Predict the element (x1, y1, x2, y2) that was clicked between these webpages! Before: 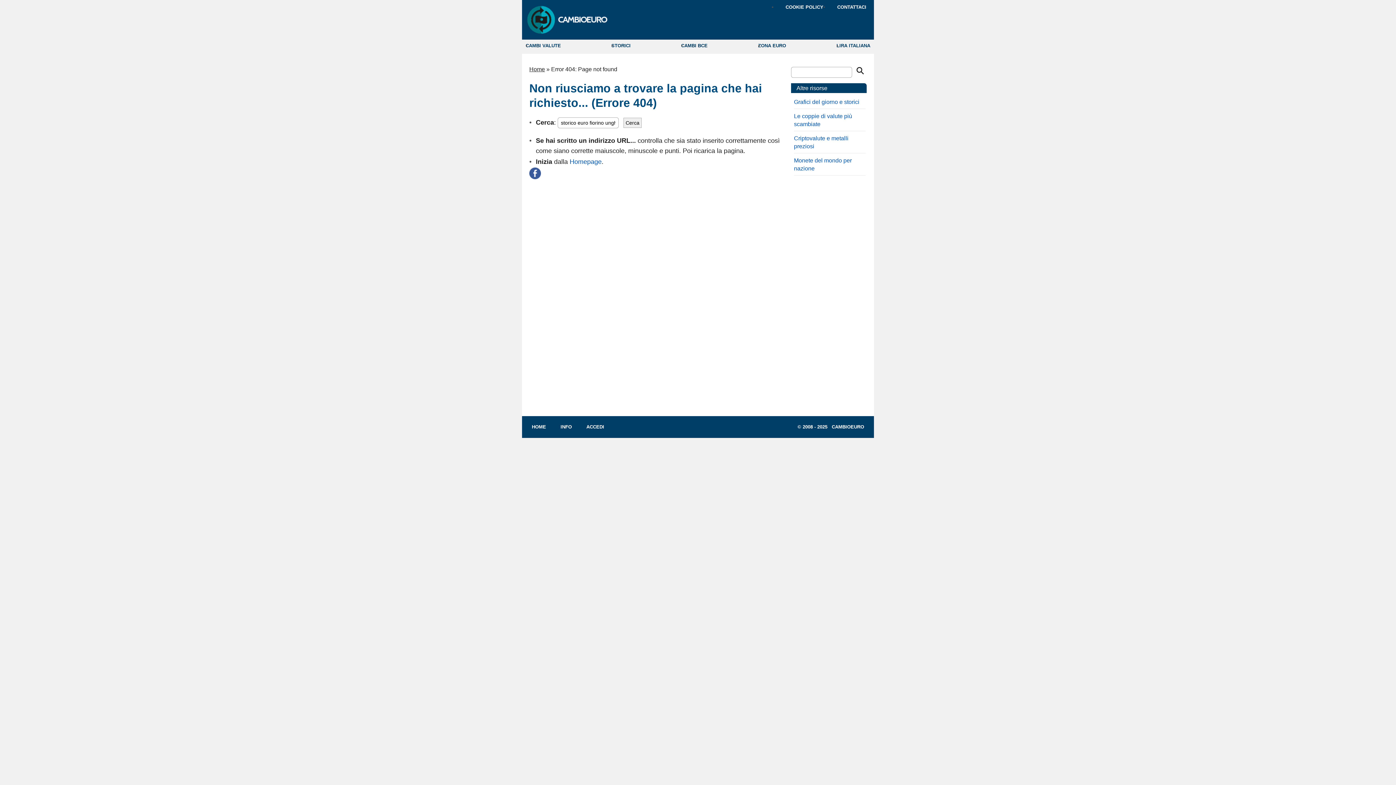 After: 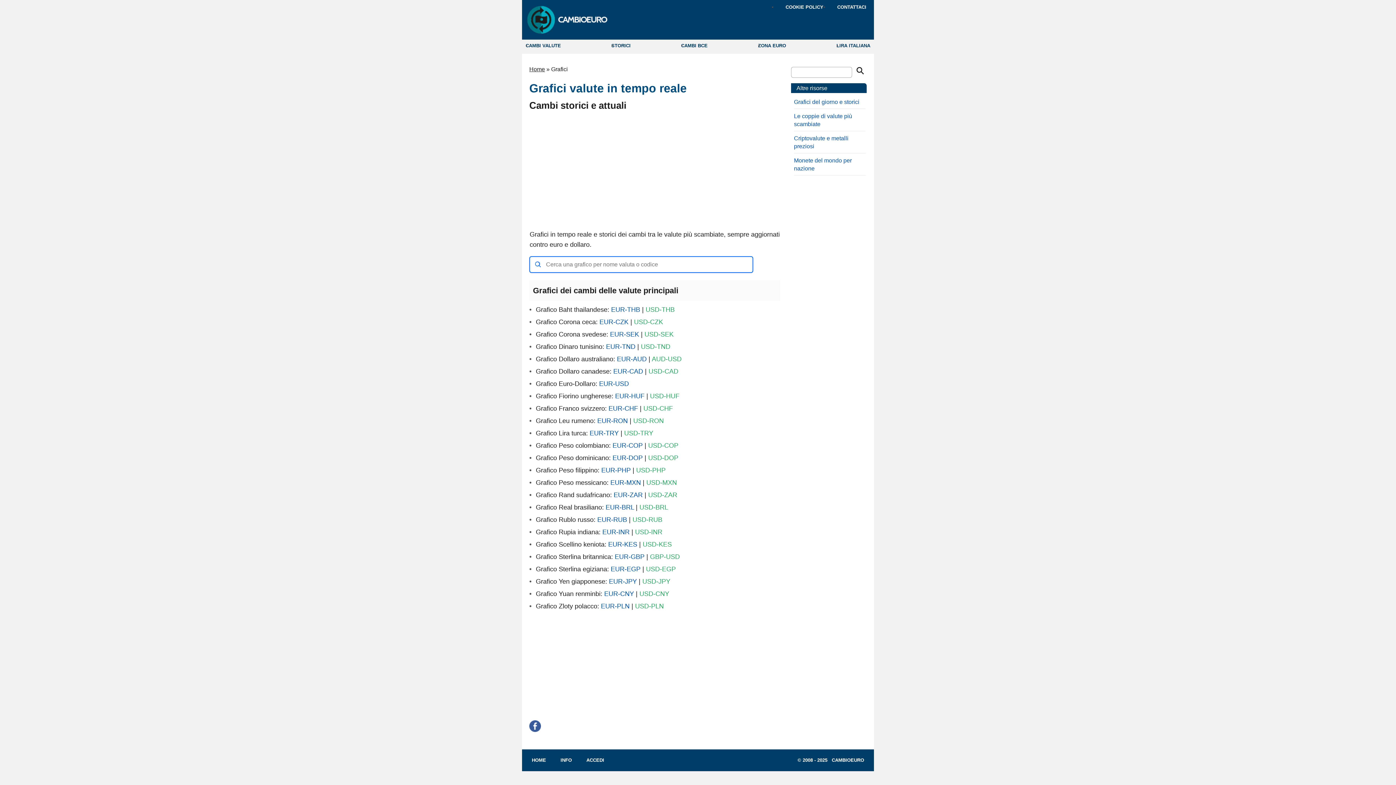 Action: label: Grafici del giorno e storici bbox: (794, 98, 859, 105)